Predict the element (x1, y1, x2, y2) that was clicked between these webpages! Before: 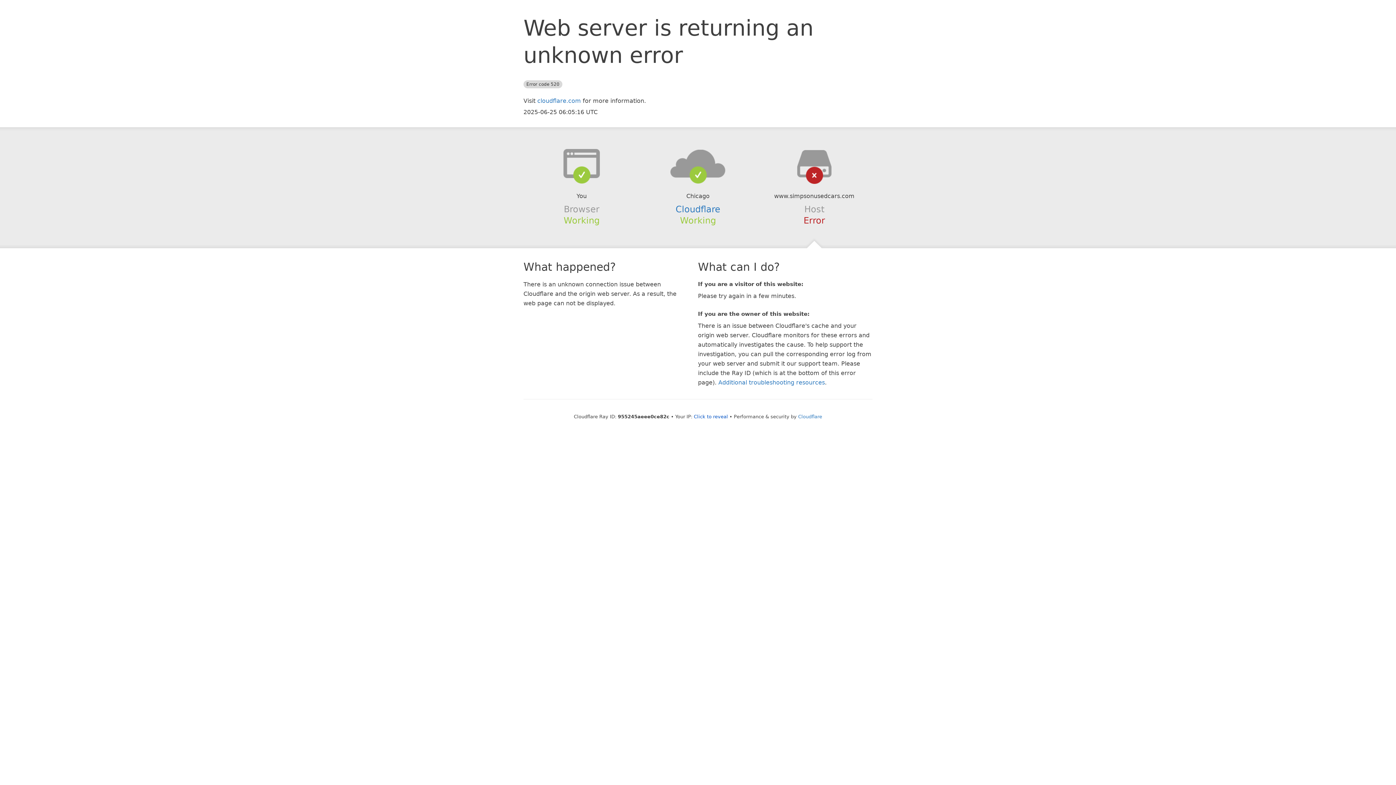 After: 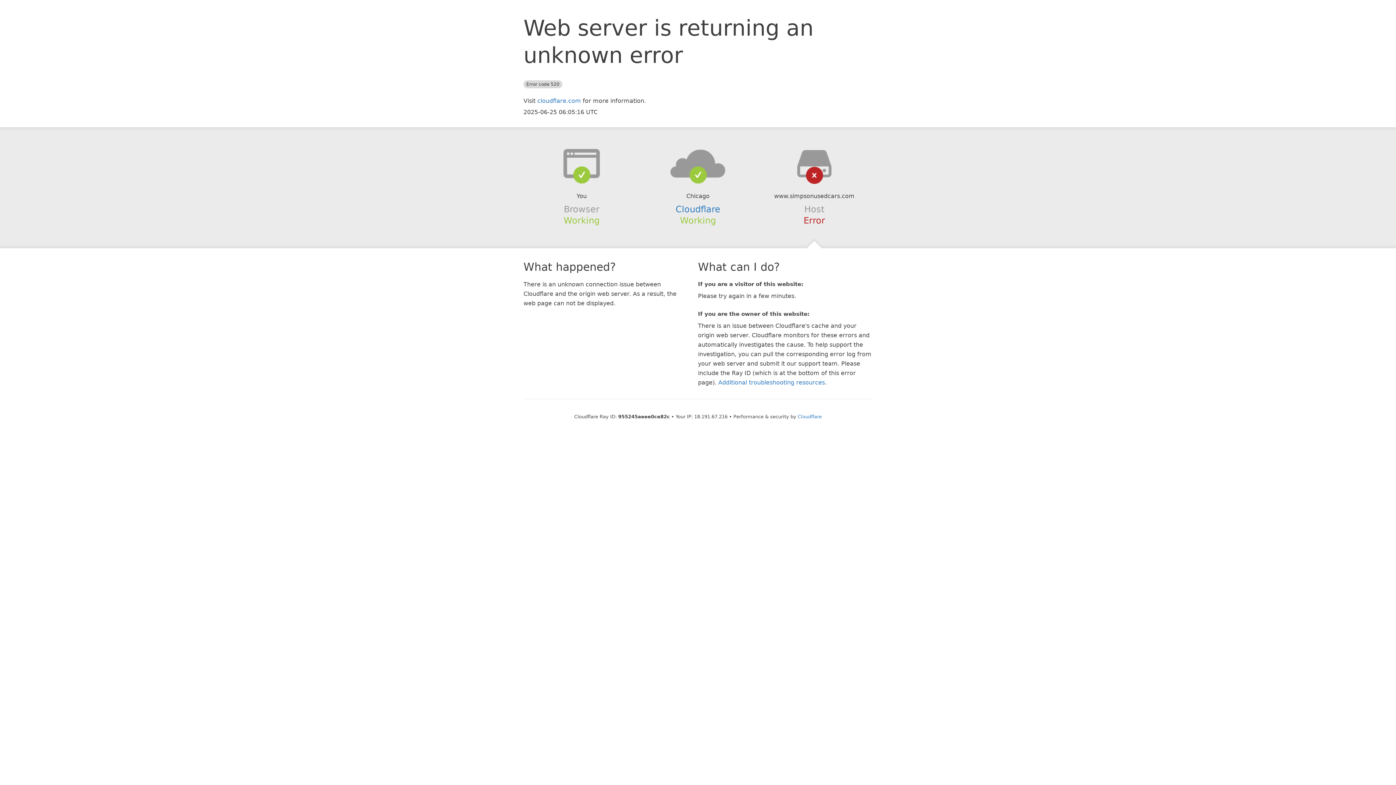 Action: bbox: (694, 414, 728, 419) label: Click to reveal